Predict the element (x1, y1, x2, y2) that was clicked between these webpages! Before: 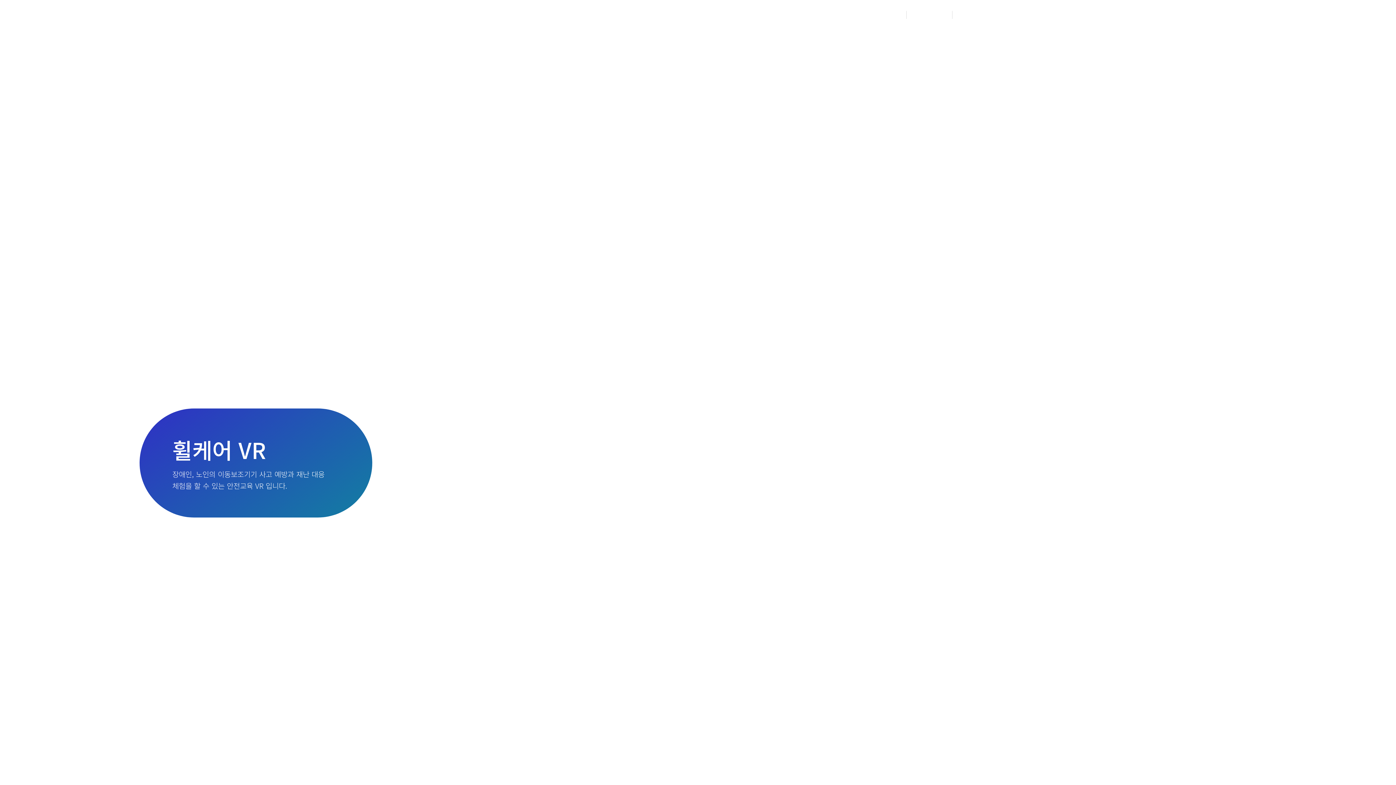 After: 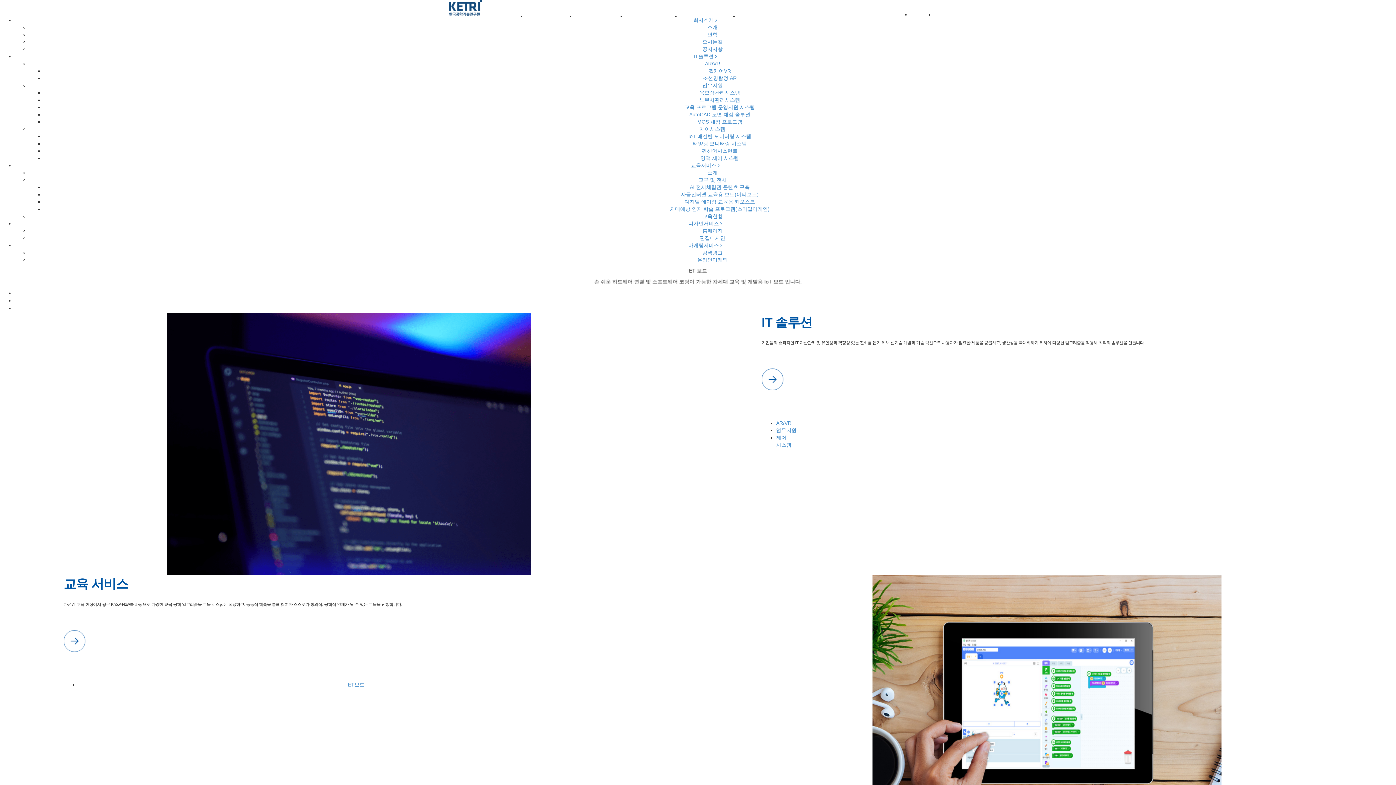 Action: bbox: (452, 6, 485, 22)